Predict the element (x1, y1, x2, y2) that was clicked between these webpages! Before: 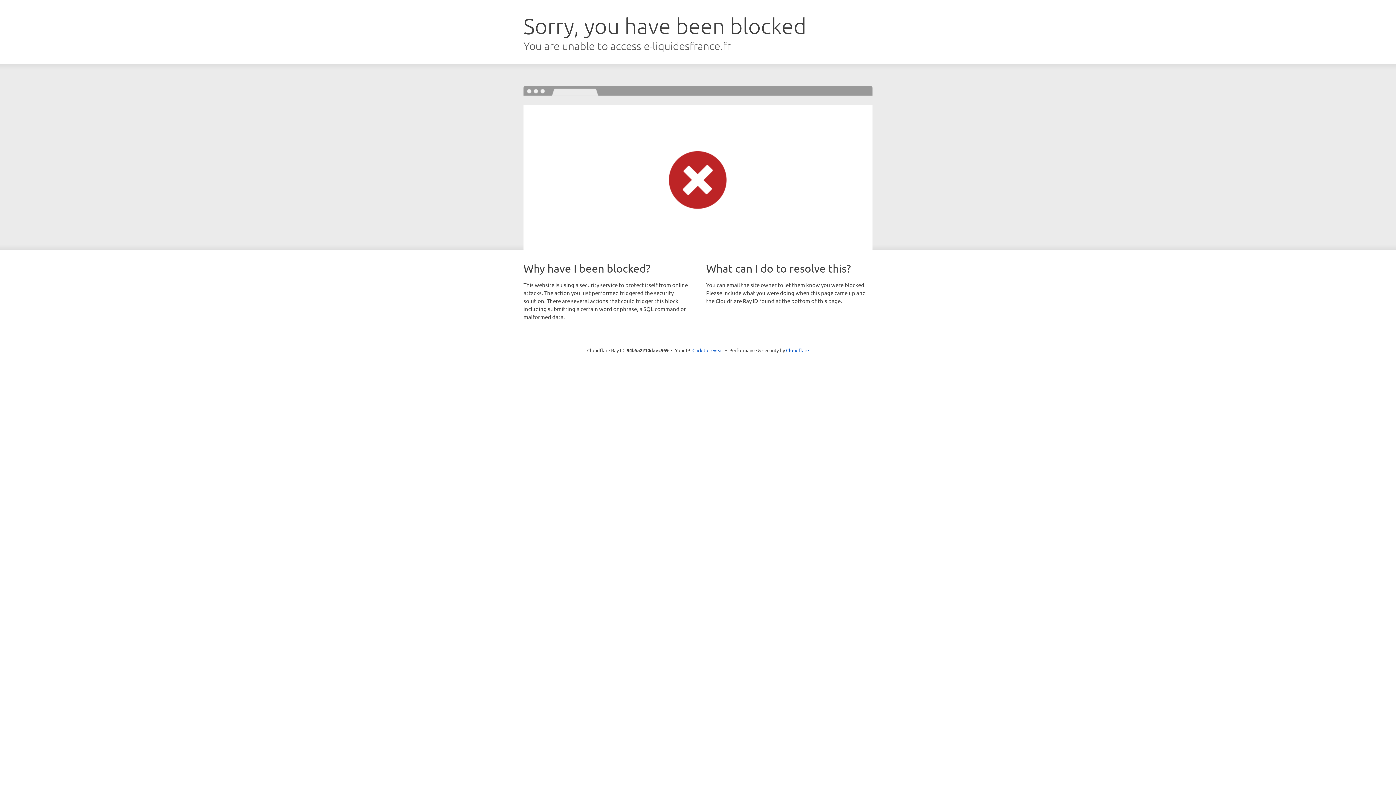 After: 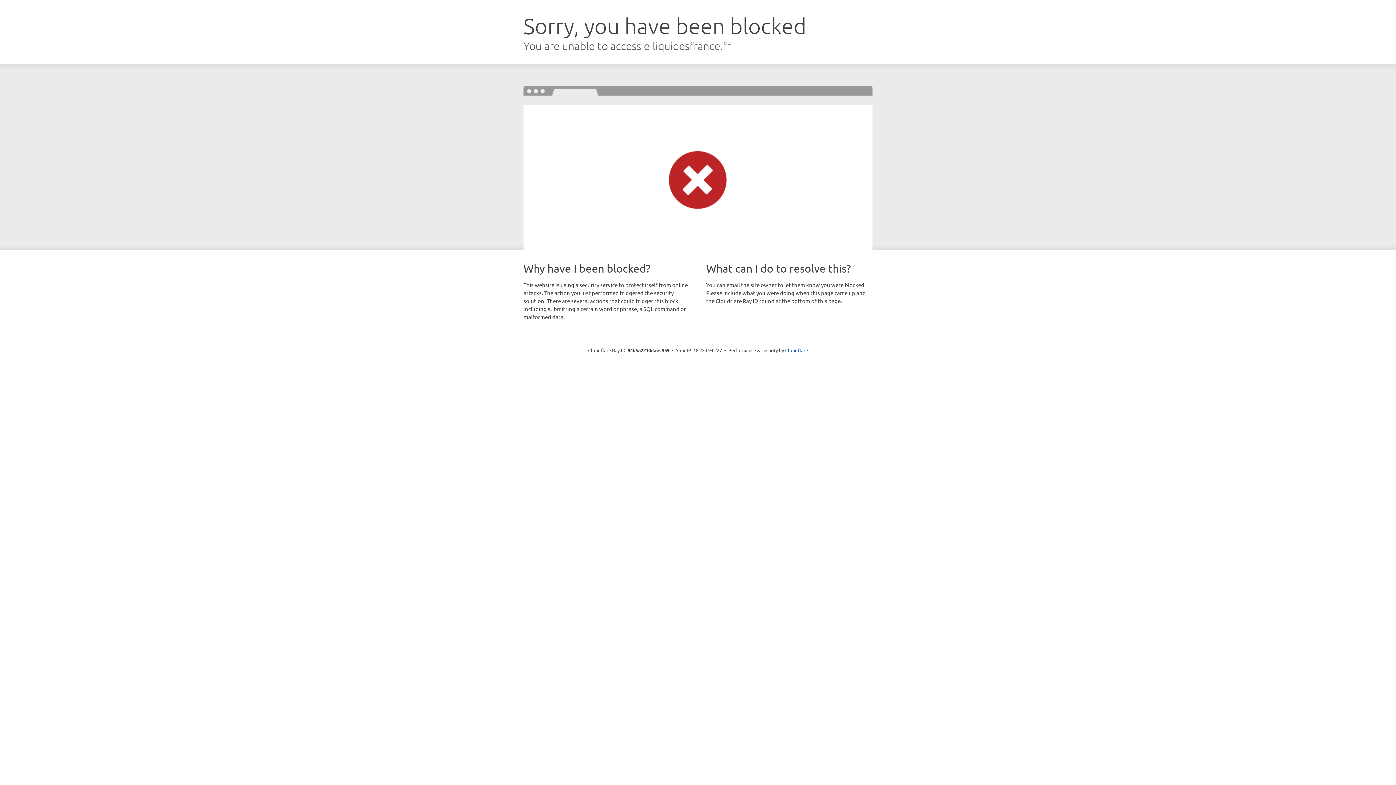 Action: bbox: (692, 346, 723, 353) label: Click to reveal